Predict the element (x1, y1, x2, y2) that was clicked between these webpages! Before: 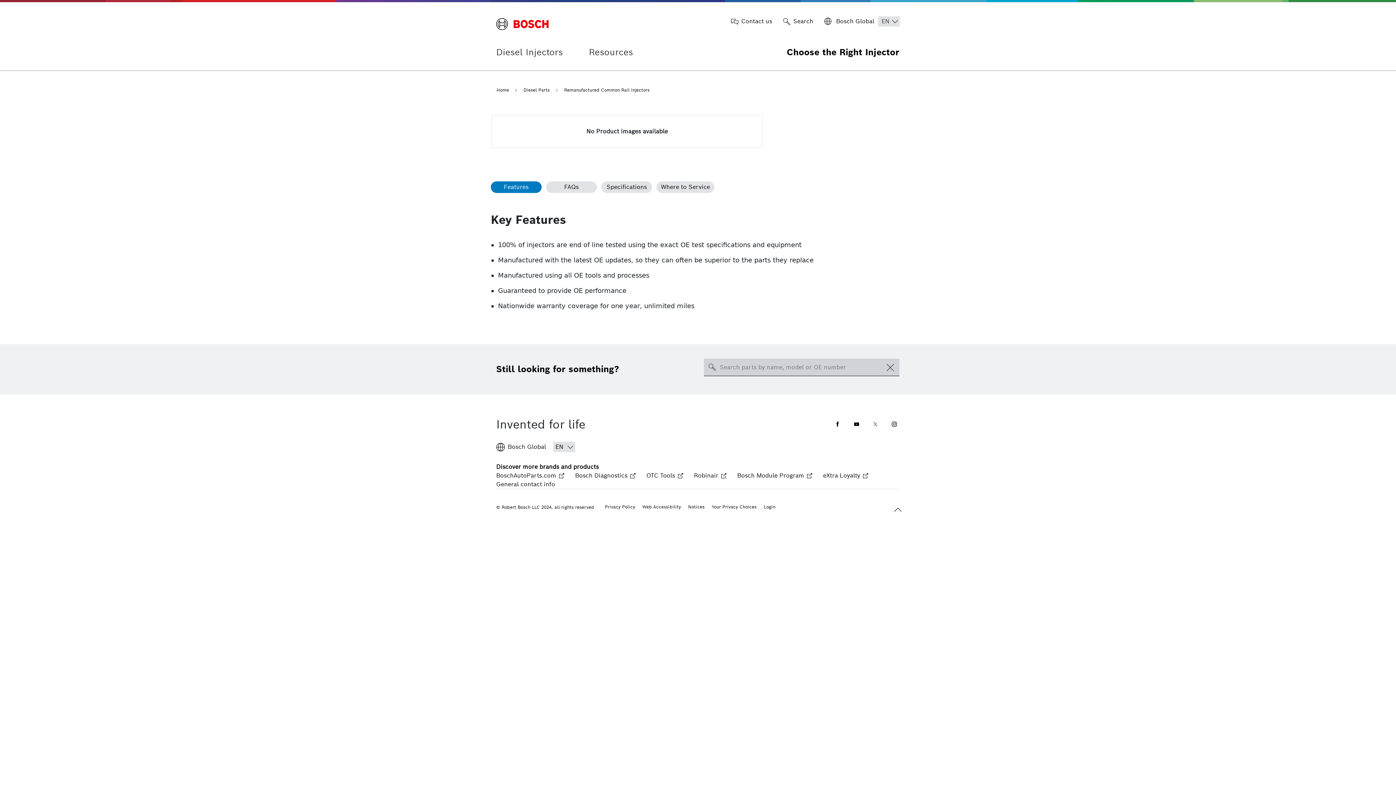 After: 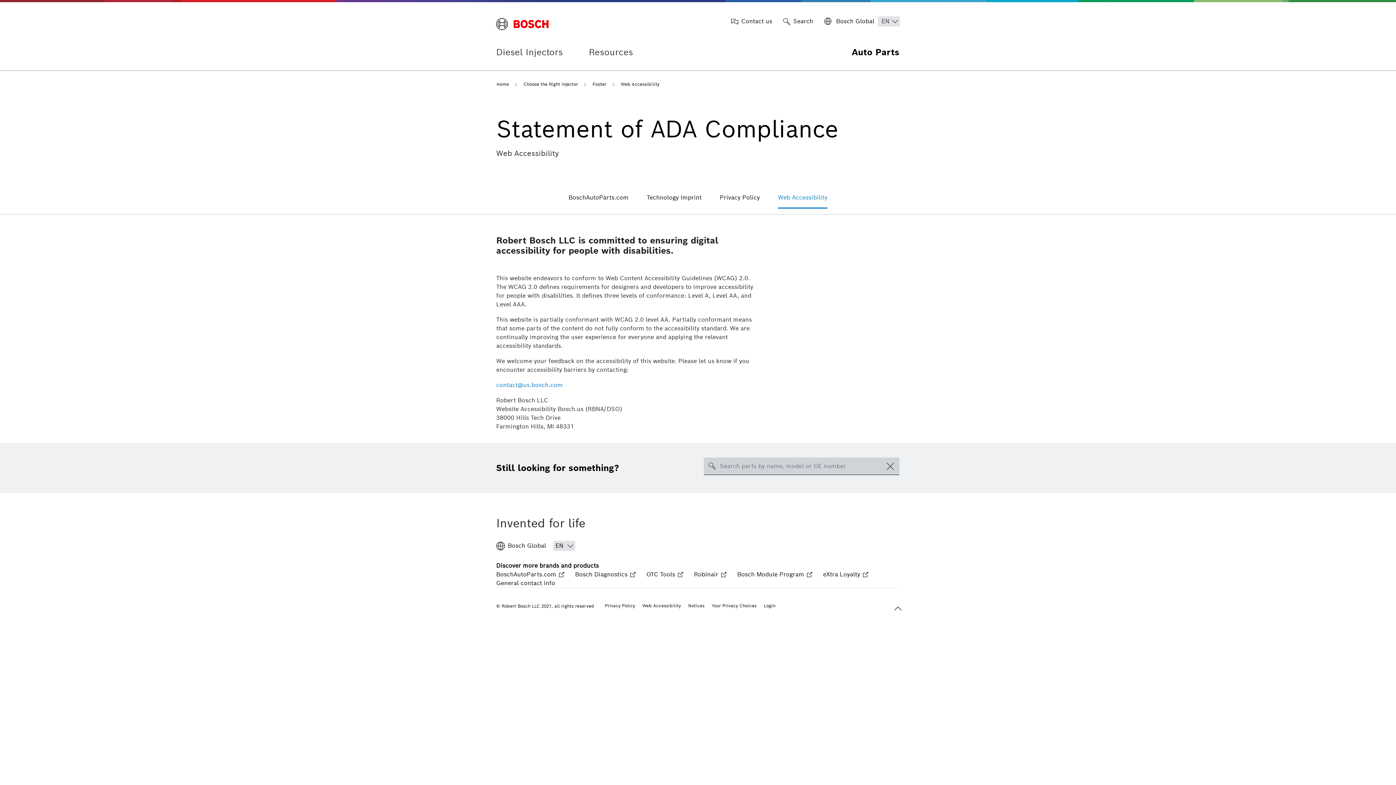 Action: bbox: (642, 504, 681, 509) label: Web Accessibility